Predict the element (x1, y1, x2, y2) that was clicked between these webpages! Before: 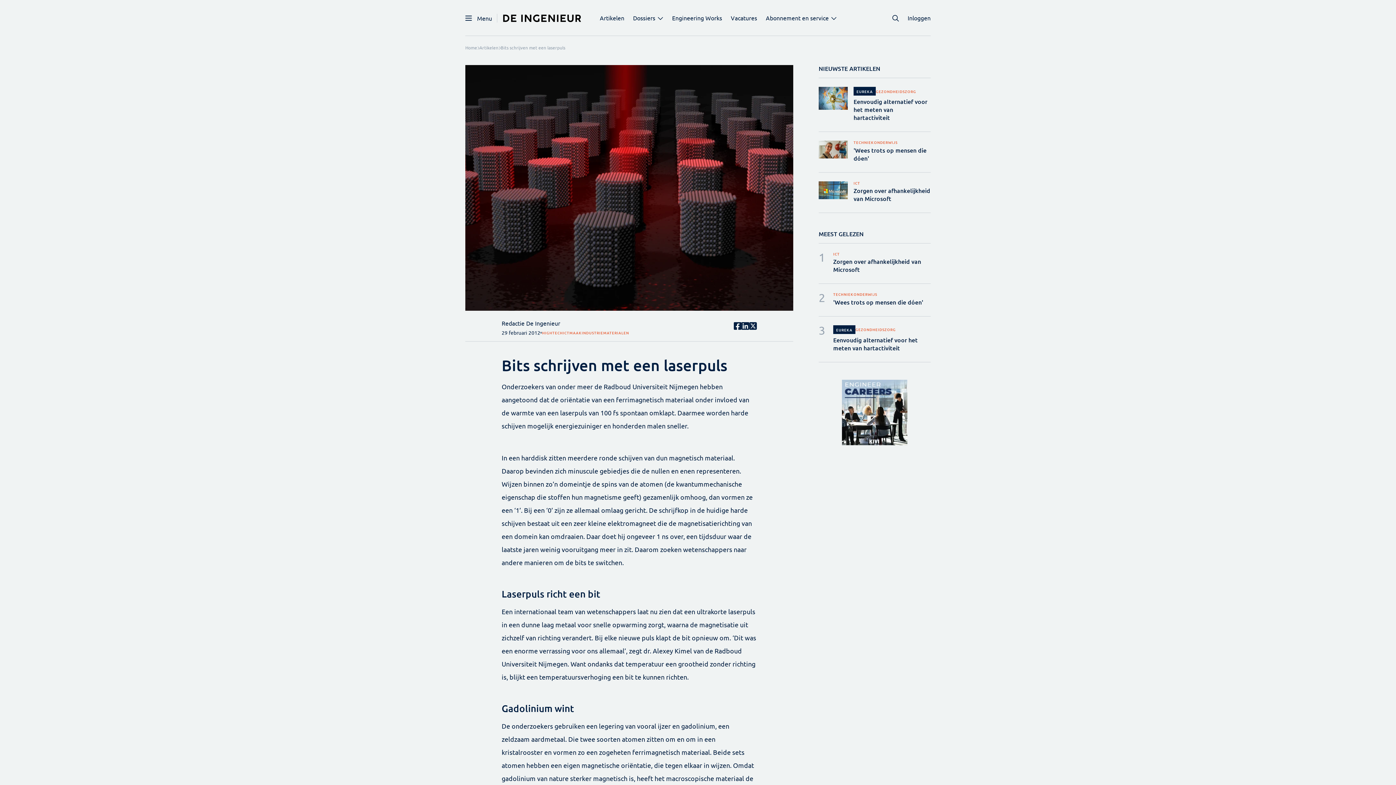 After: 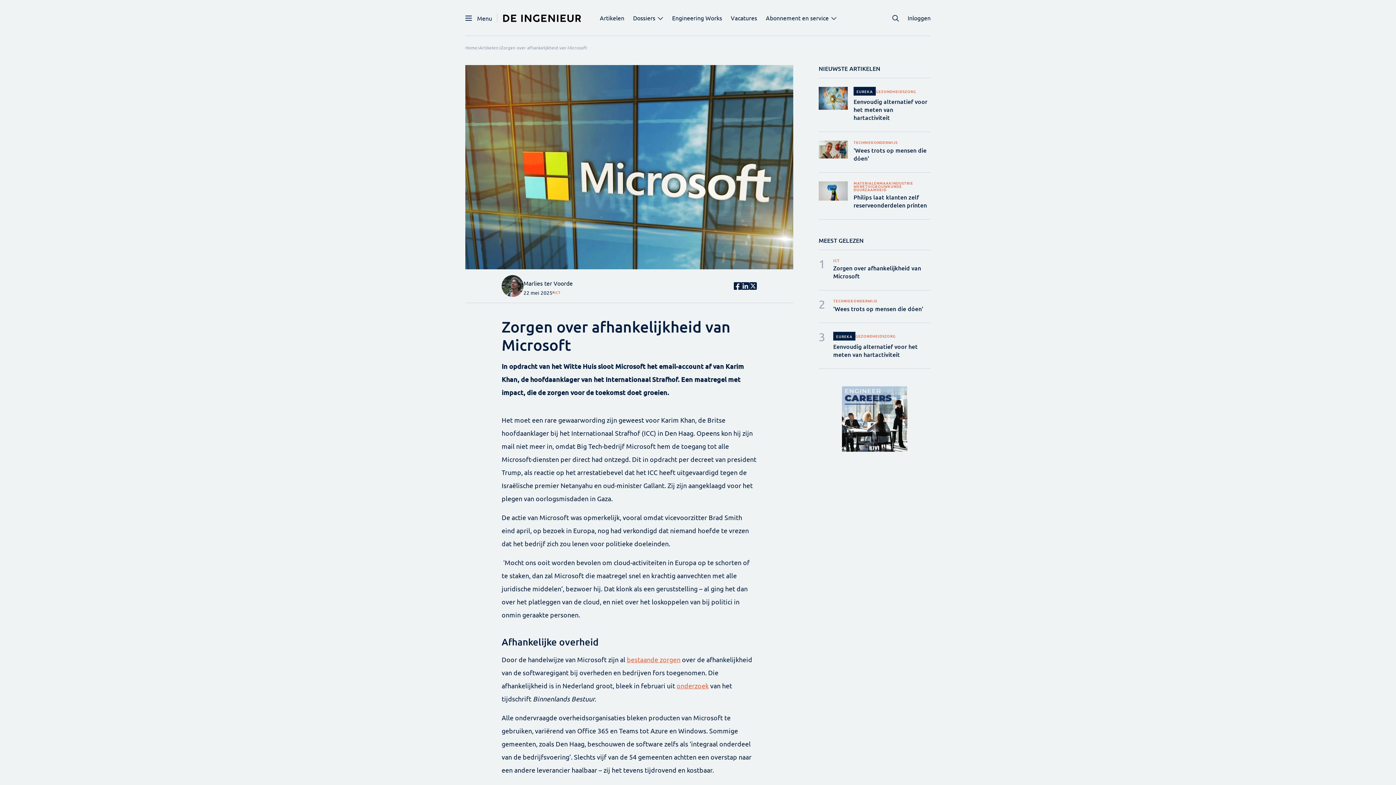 Action: bbox: (833, 257, 930, 280) label: Zorgen over afhankelijkheid van Microsoft